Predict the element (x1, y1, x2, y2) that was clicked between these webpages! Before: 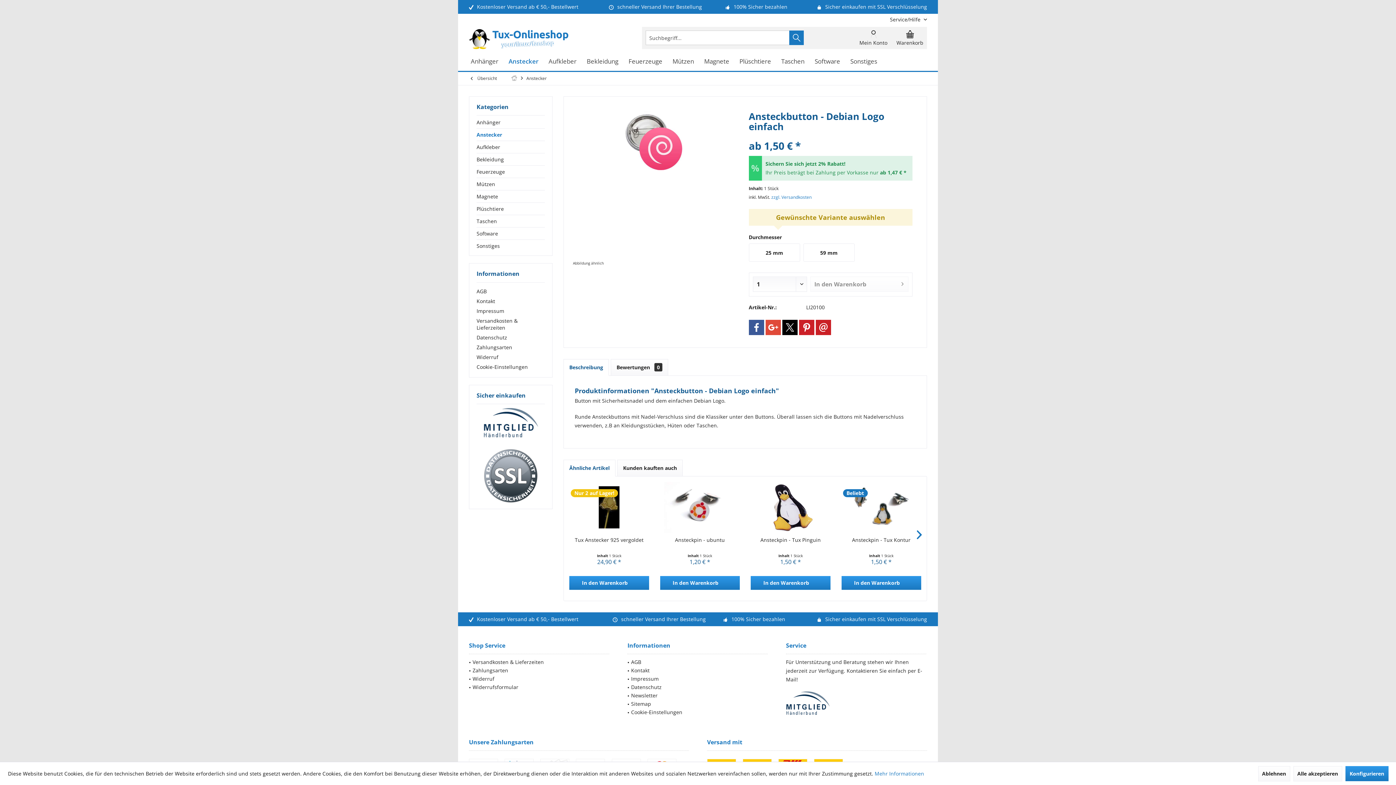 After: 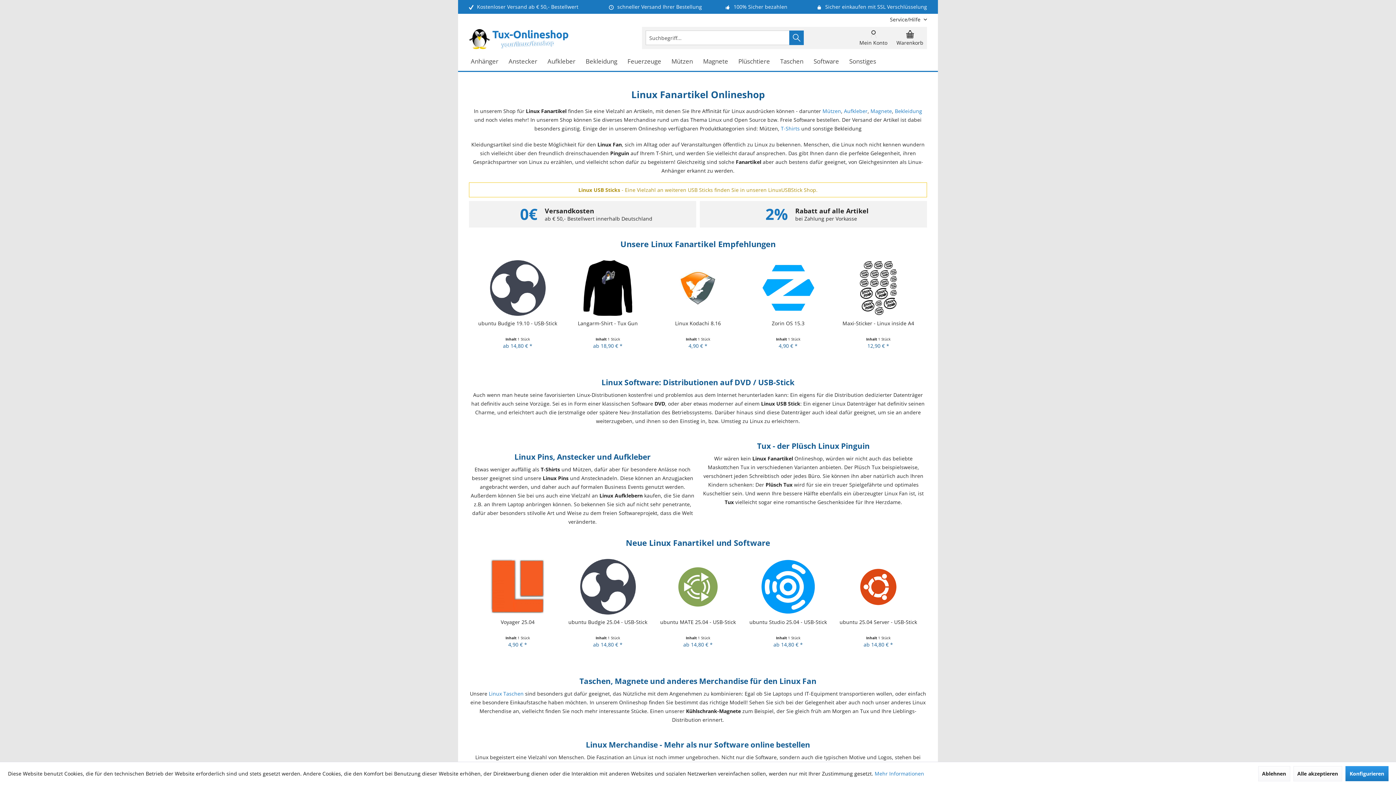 Action: bbox: (511, 74, 519, 81)